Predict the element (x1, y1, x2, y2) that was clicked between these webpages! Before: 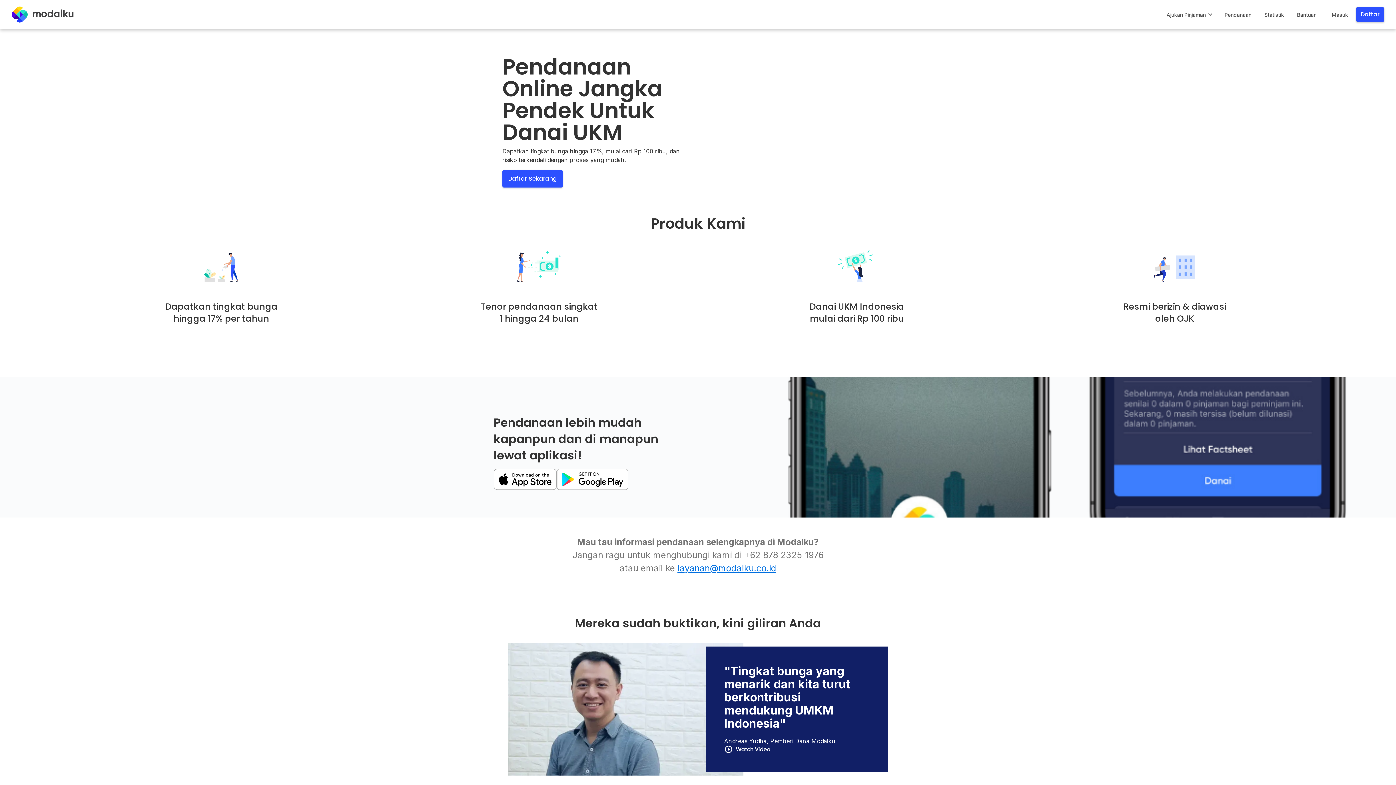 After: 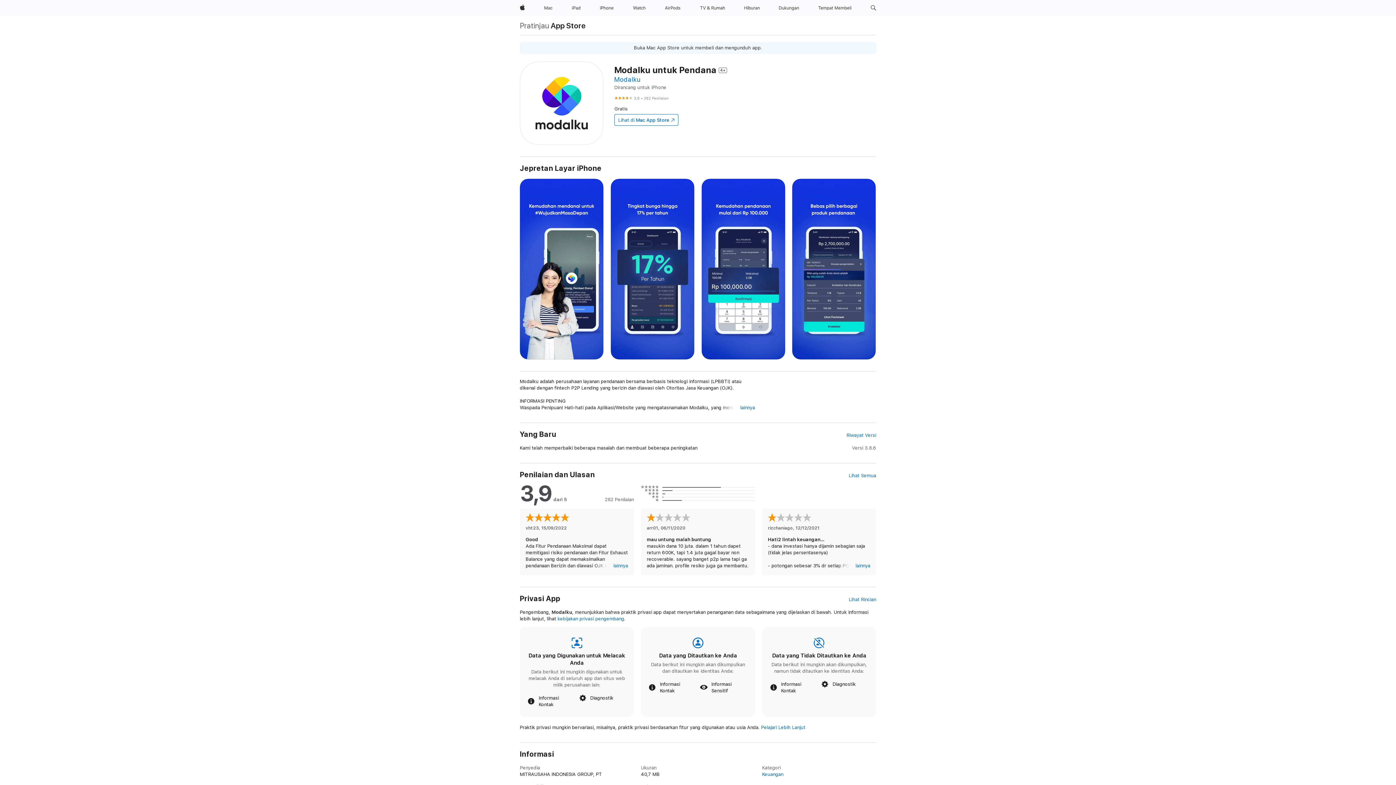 Action: bbox: (493, 469, 557, 492)